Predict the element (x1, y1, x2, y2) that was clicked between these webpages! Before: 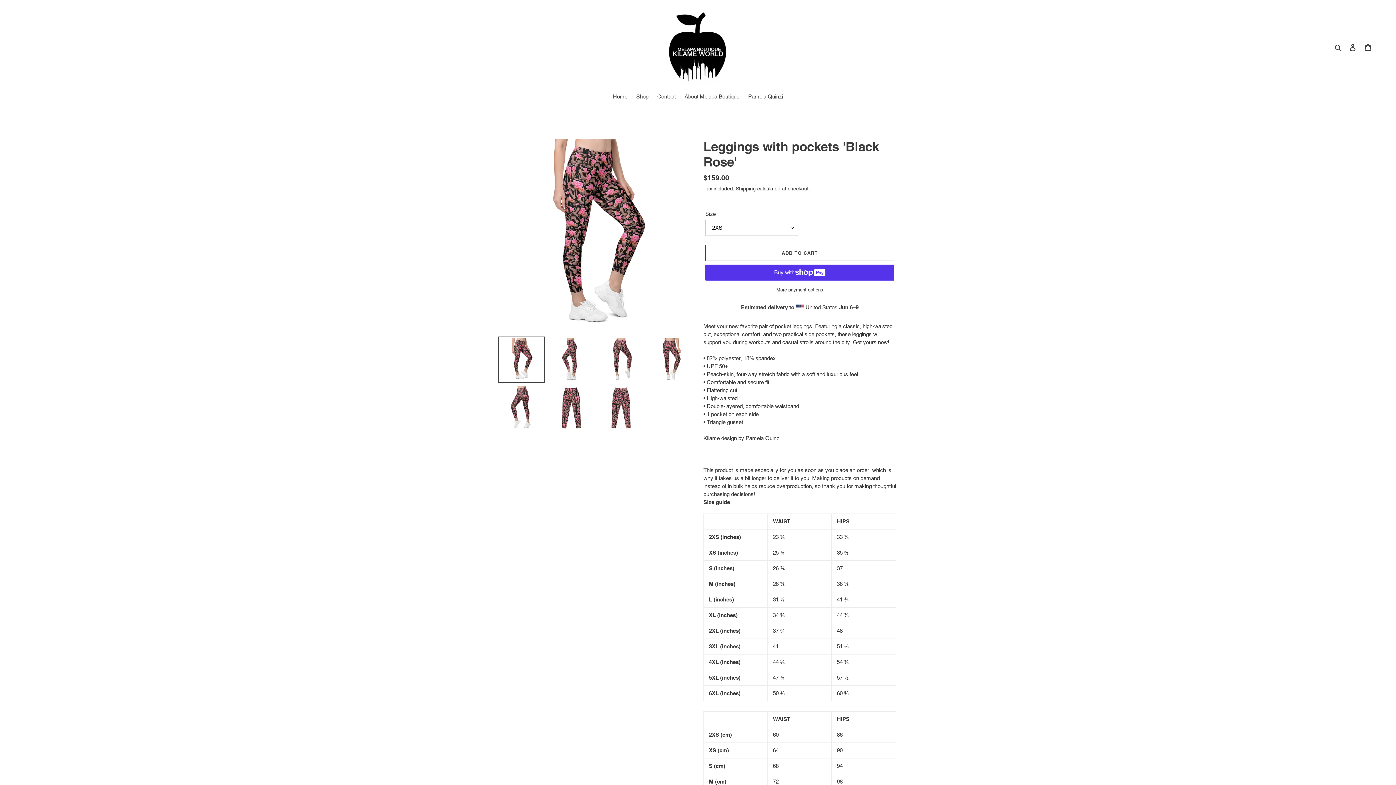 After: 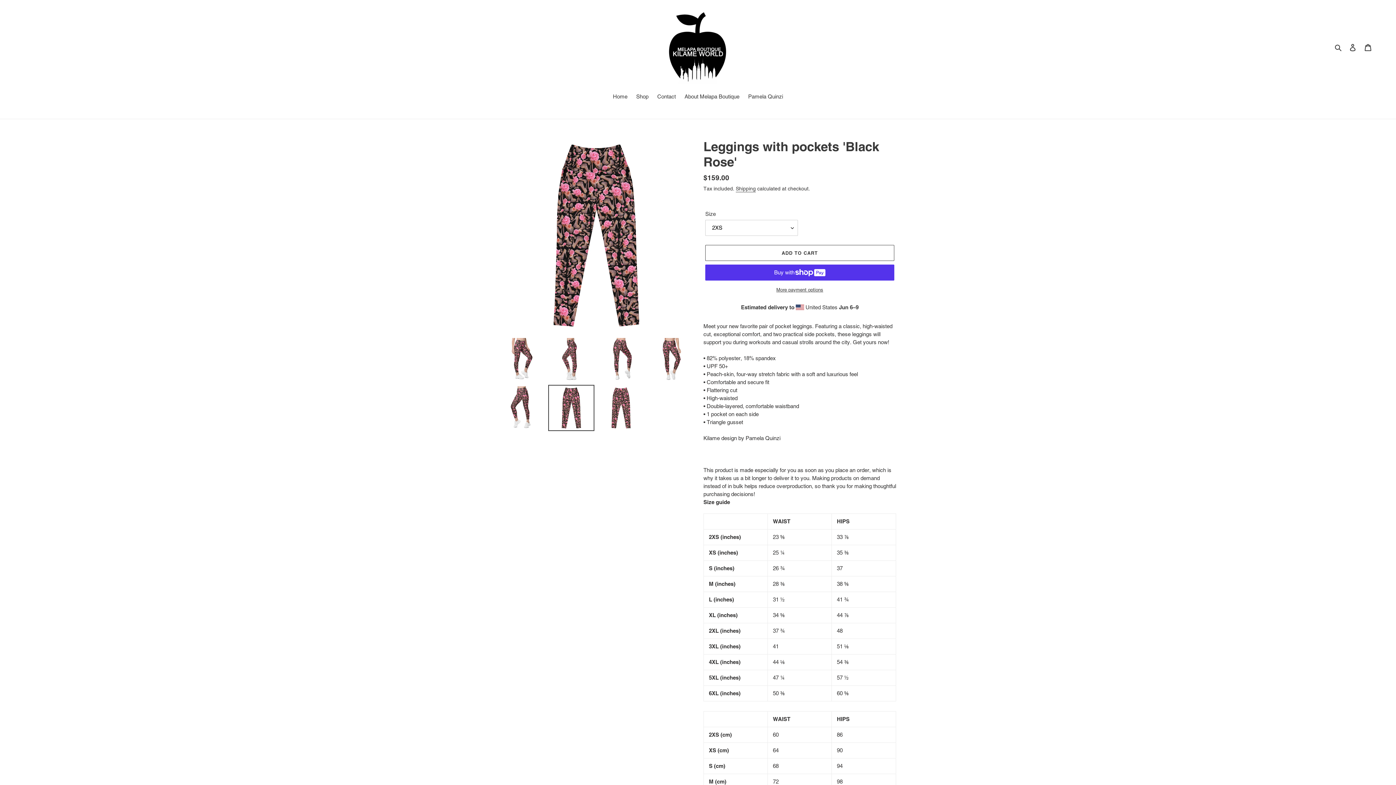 Action: bbox: (548, 385, 594, 431)